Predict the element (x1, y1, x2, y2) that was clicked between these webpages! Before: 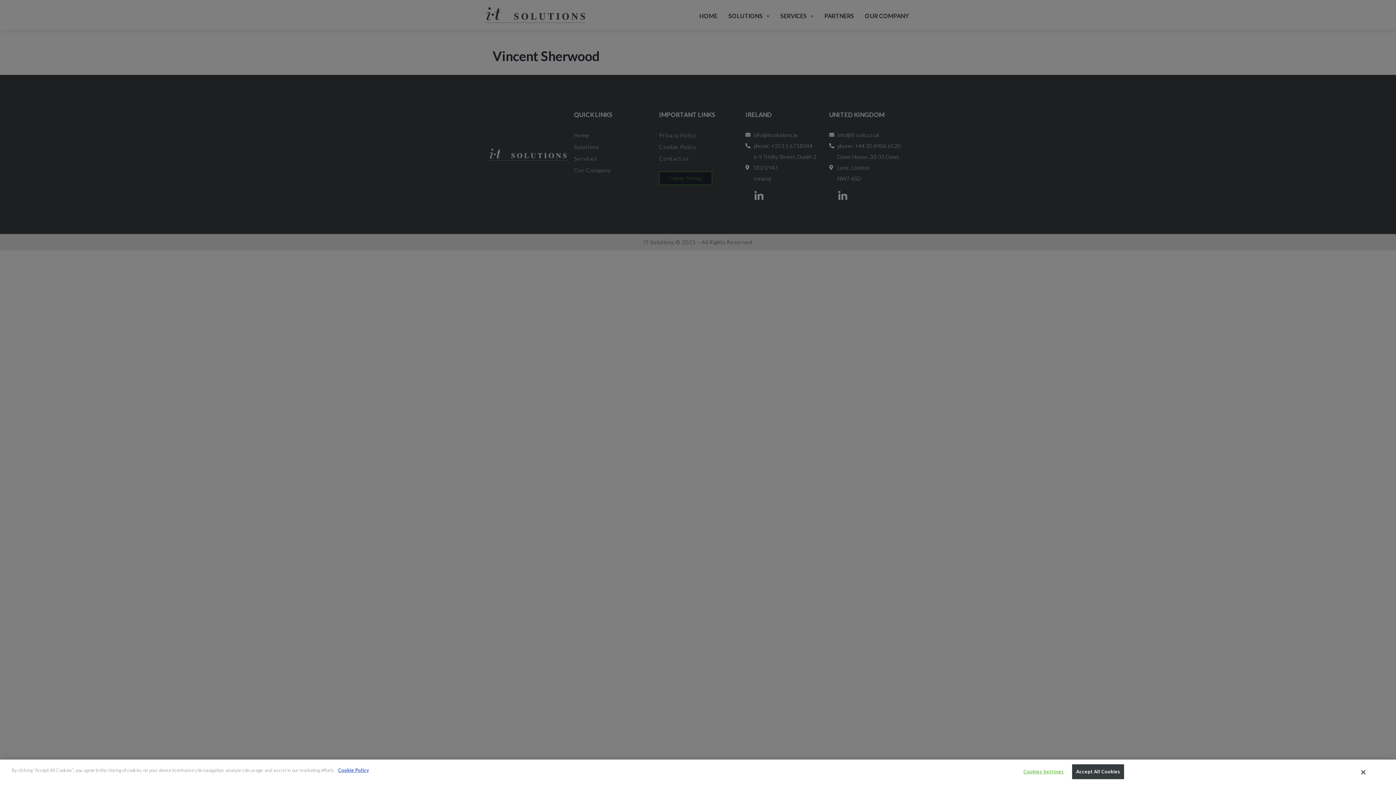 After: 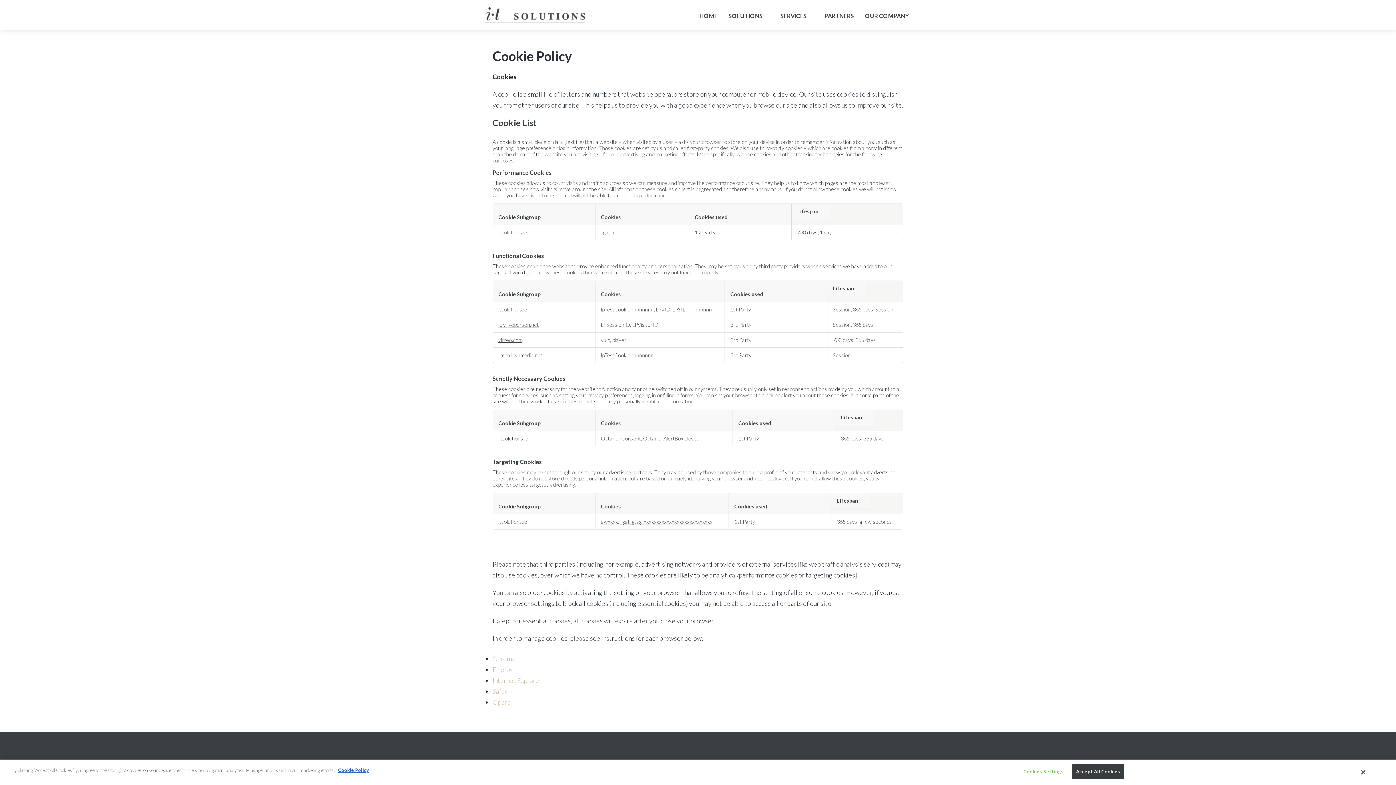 Action: label: Cookie Policy bbox: (338, 767, 369, 773)